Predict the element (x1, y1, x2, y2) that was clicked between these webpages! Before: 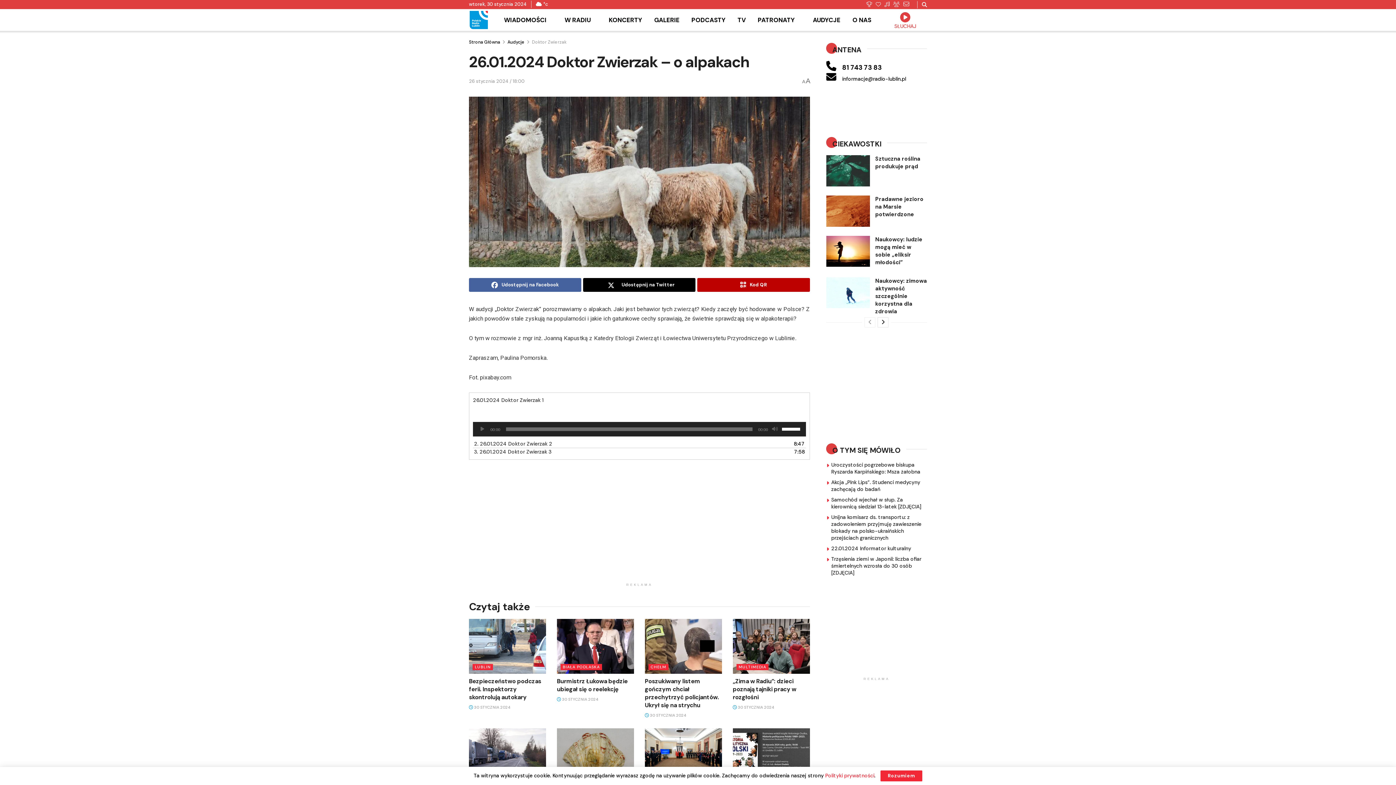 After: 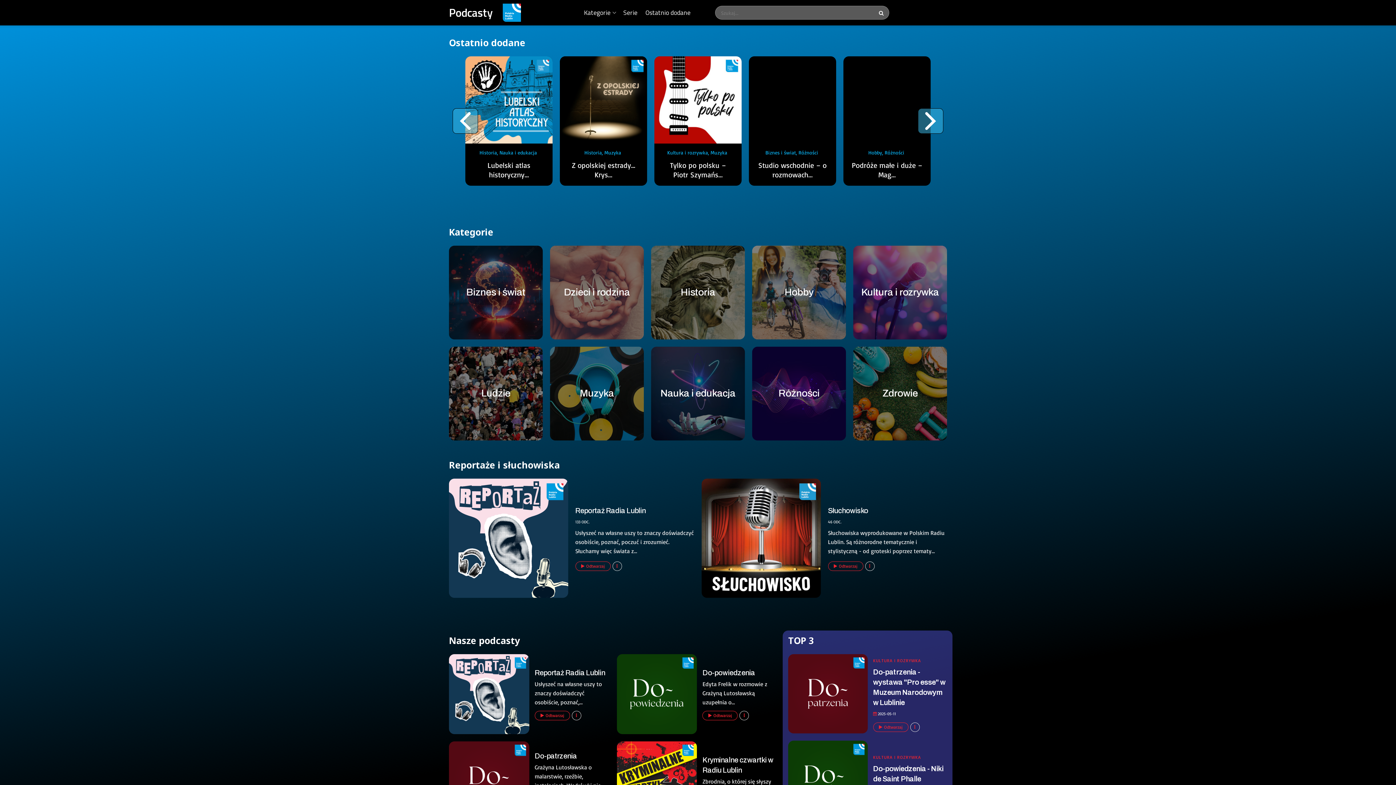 Action: label: PODCASTY bbox: (685, 9, 731, 30)